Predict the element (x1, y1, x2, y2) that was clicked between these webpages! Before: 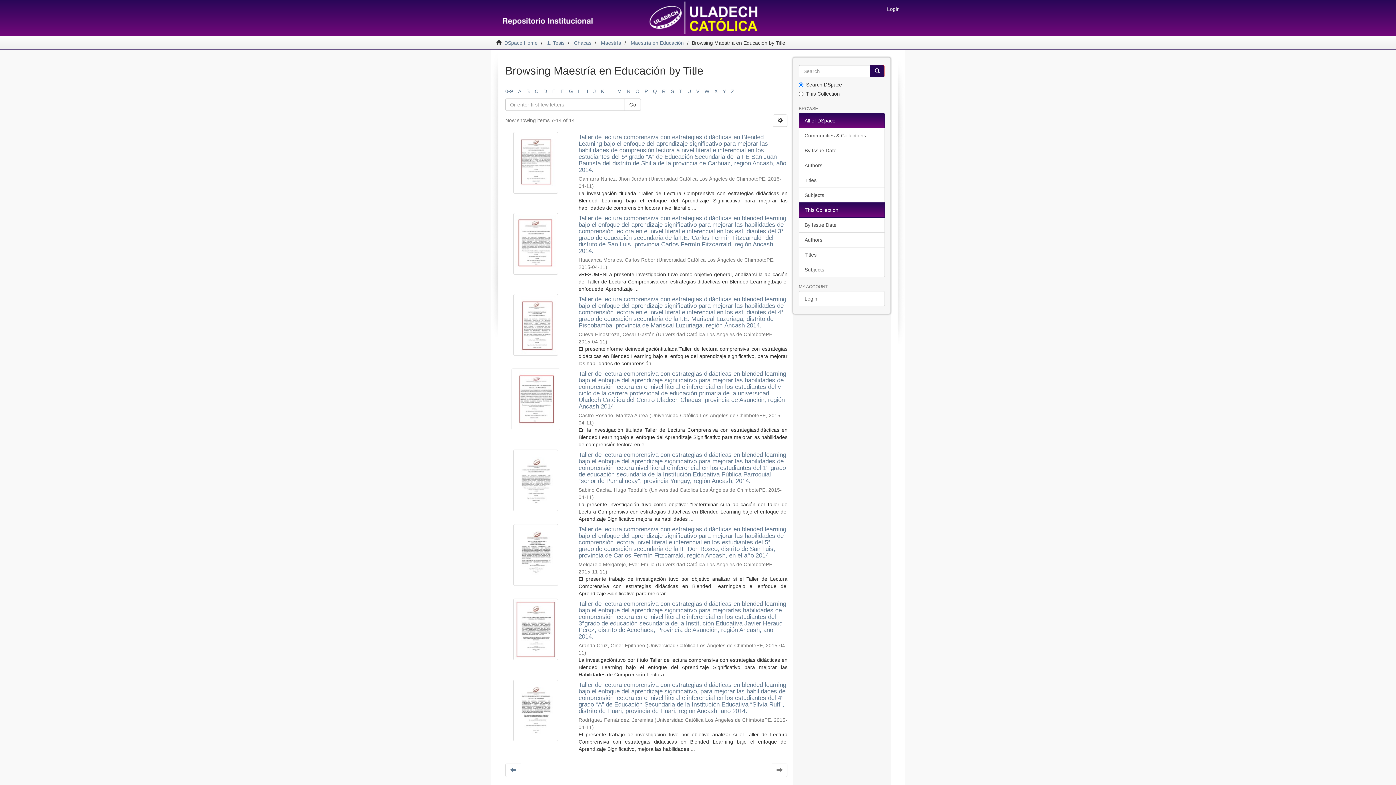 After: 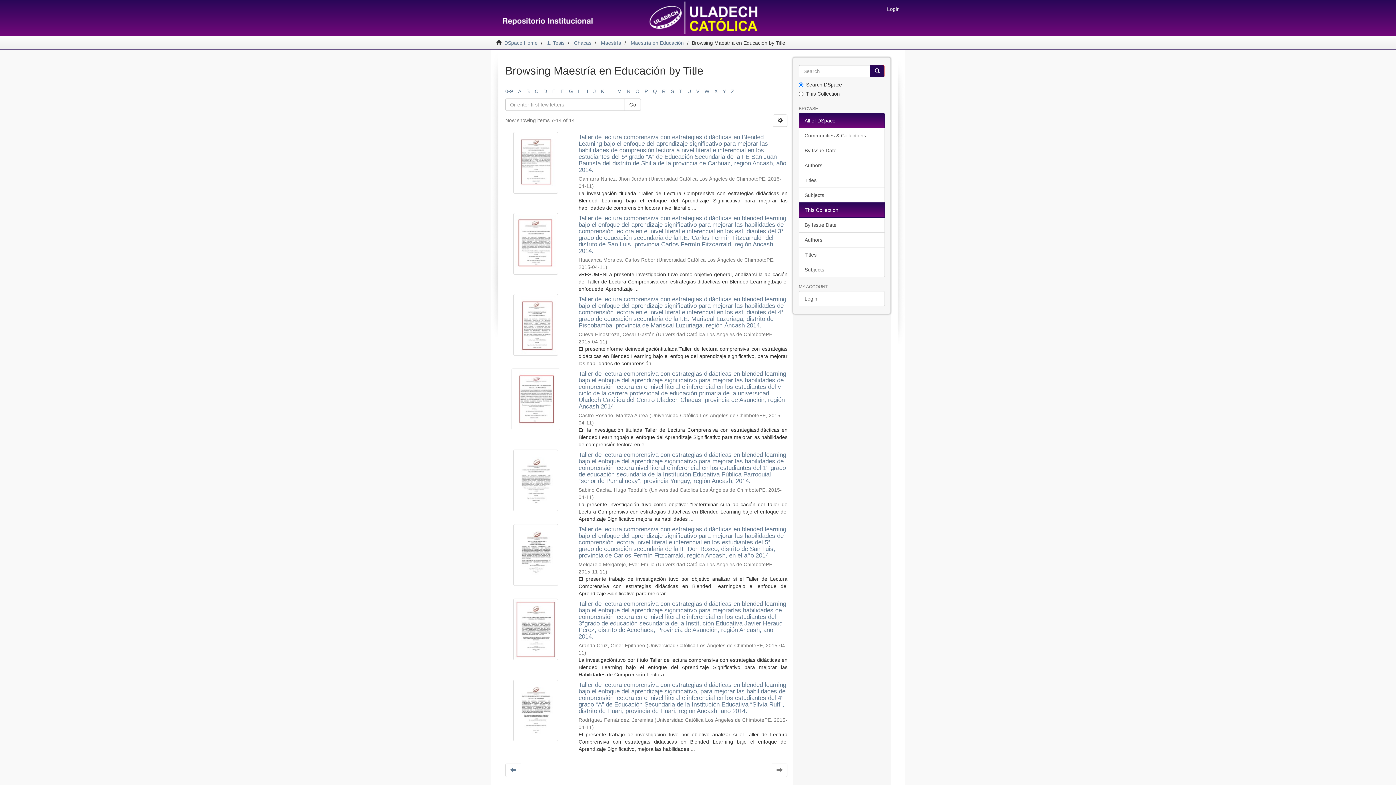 Action: label: J bbox: (593, 88, 596, 94)